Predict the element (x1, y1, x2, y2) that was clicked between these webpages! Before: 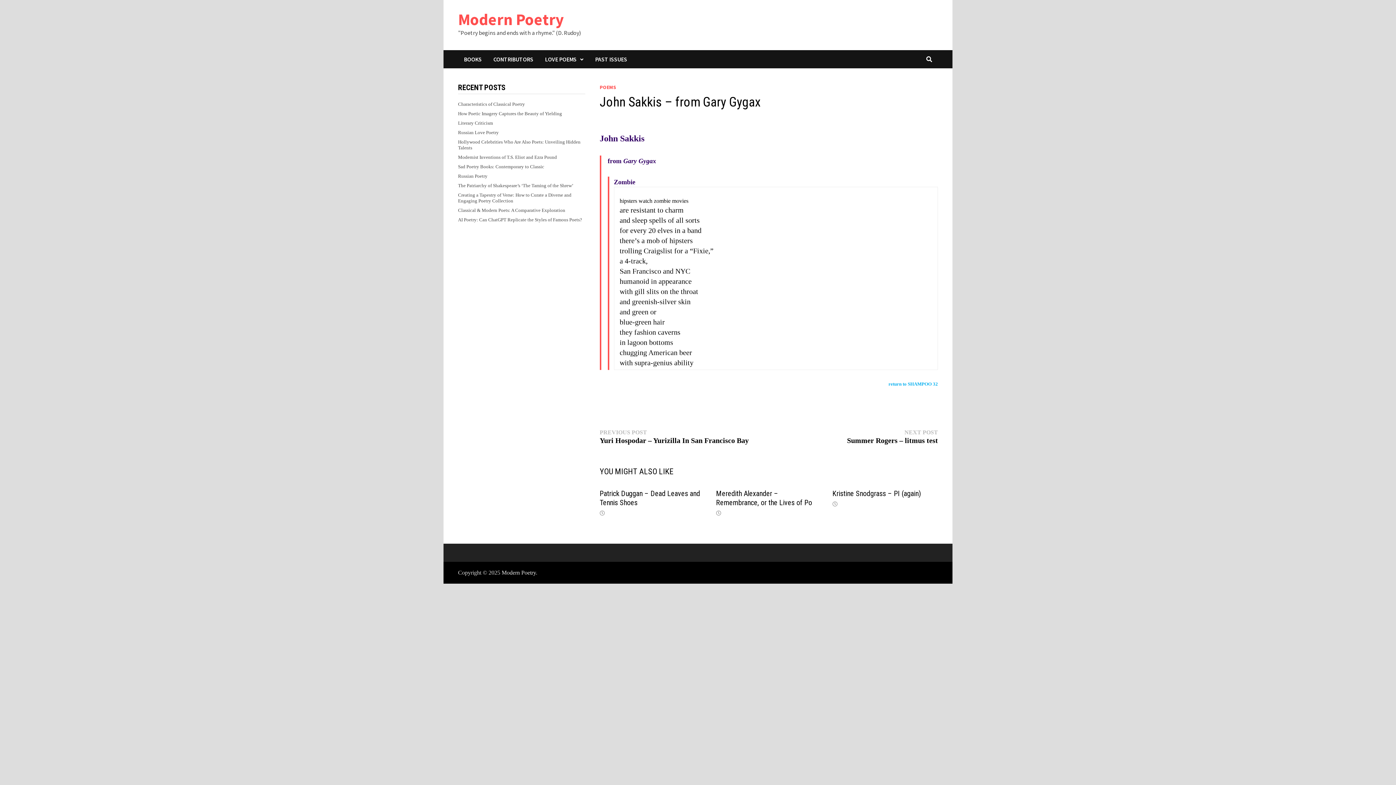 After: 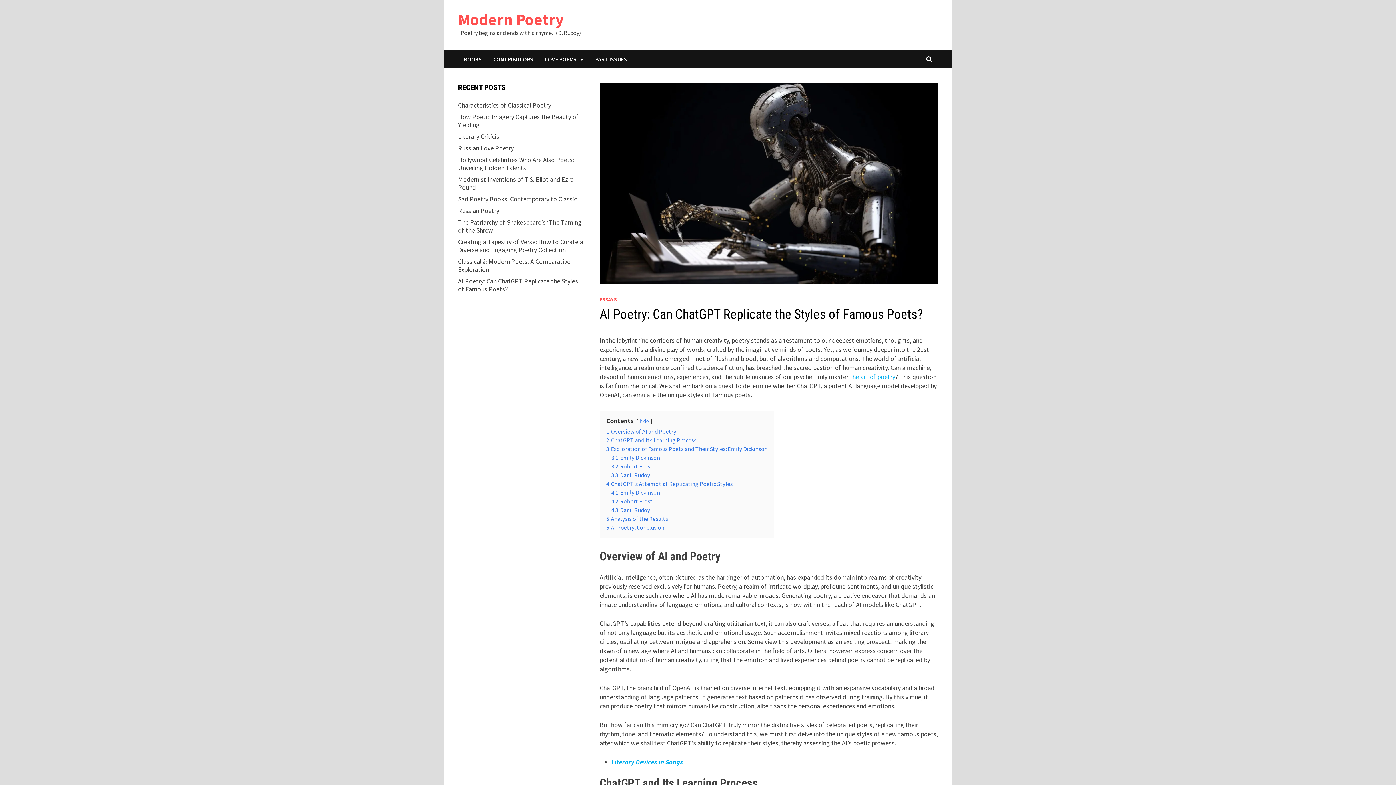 Action: label: AI Poetry: Can ChatGPT Replicate the Styles of Famous Poets? bbox: (458, 217, 582, 222)